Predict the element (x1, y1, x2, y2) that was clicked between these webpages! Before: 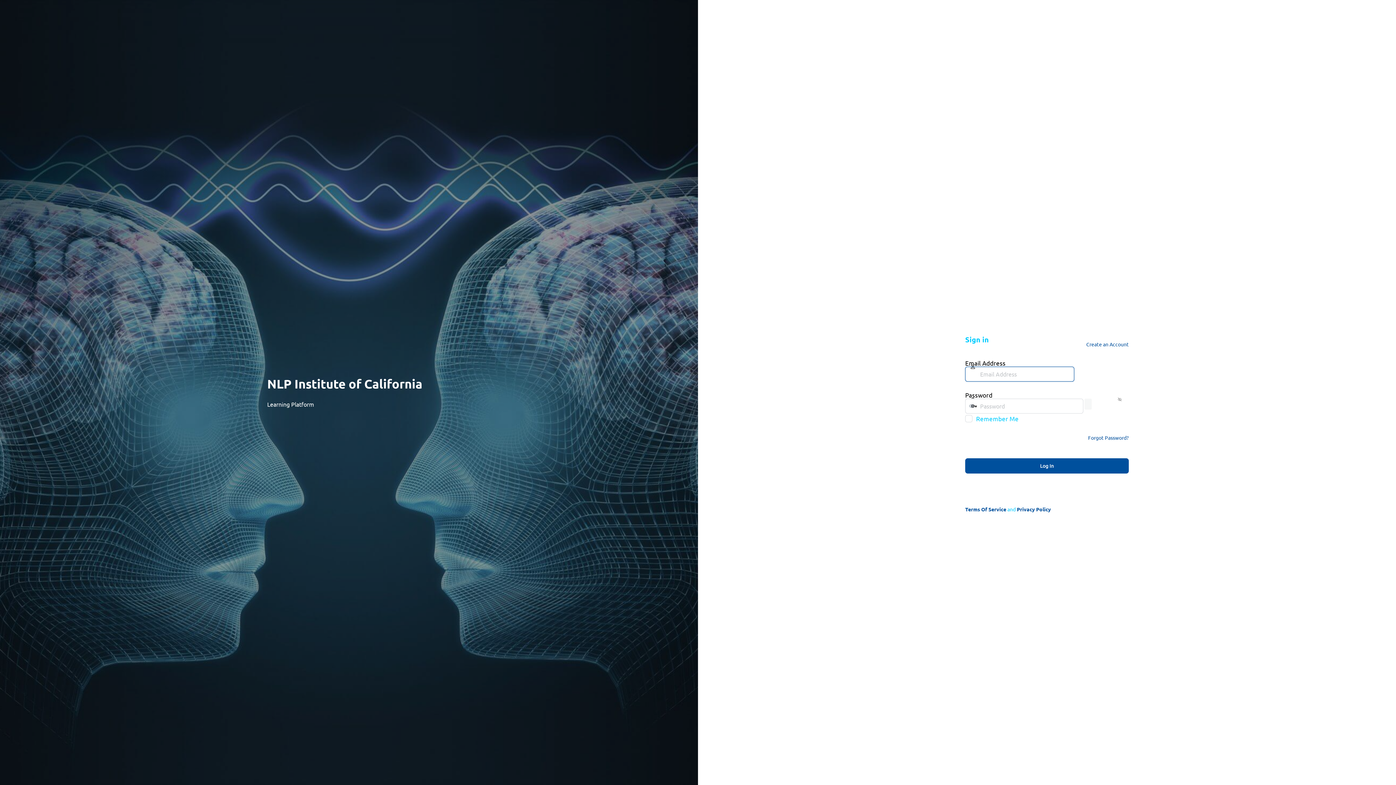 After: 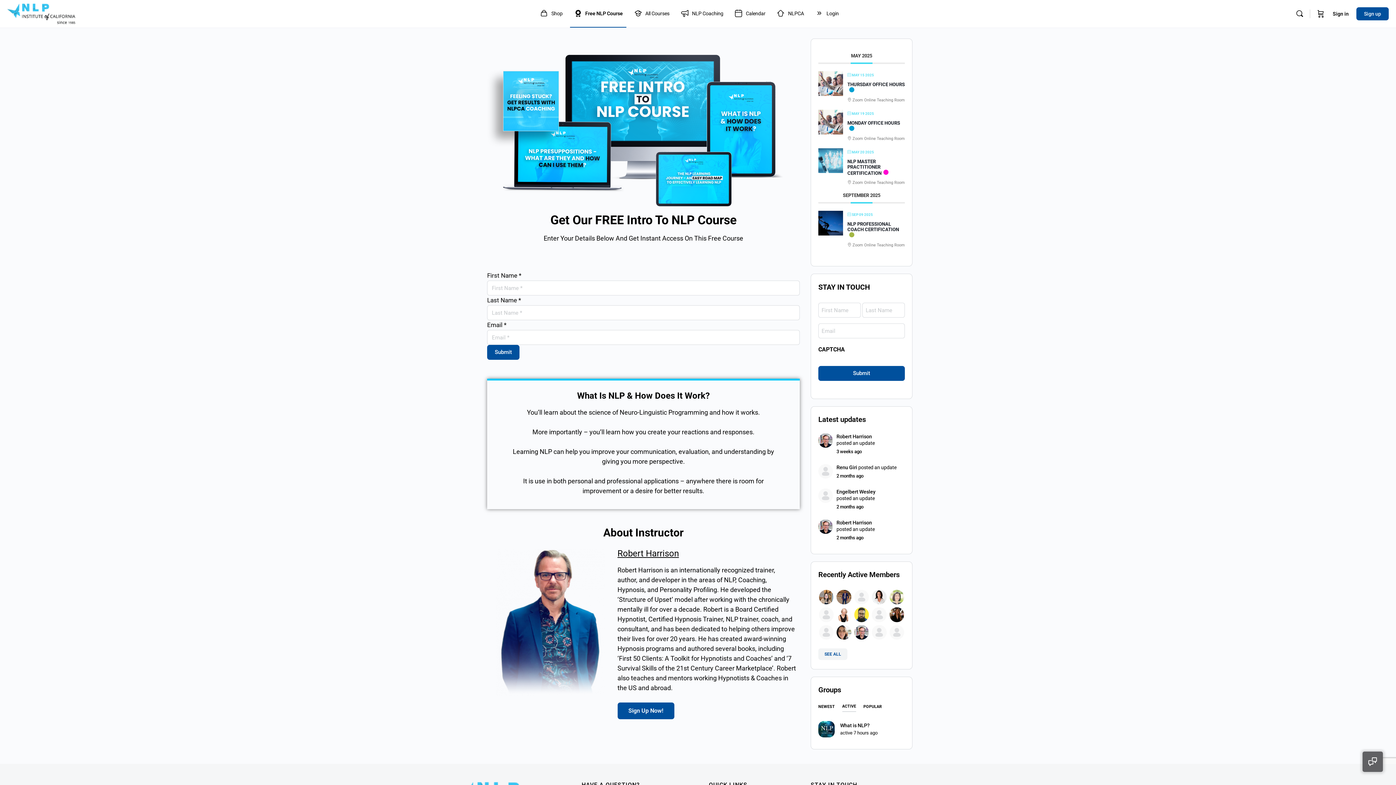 Action: bbox: (965, 262, 1129, 311)